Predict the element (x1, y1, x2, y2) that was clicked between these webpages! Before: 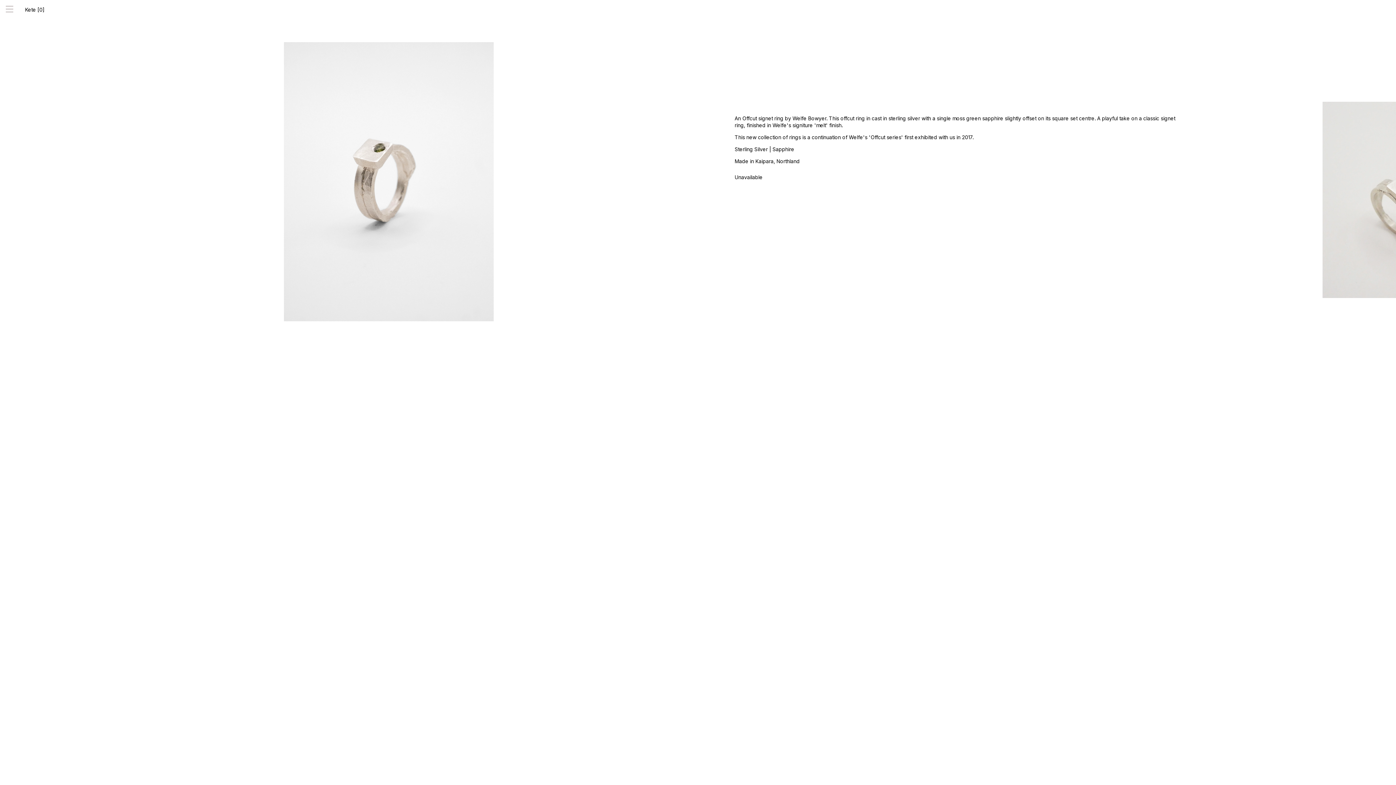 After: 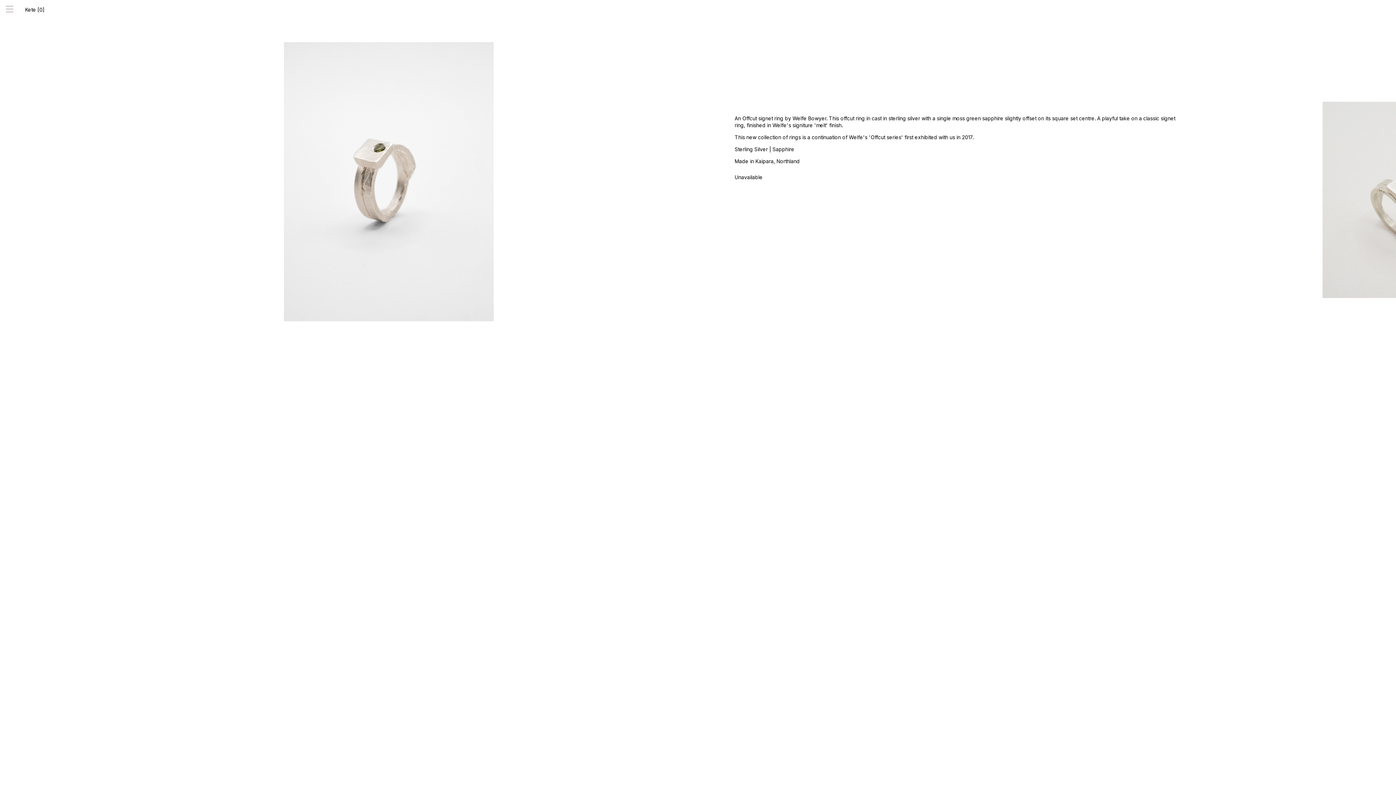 Action: bbox: (422, 770, 435, 779) label: close